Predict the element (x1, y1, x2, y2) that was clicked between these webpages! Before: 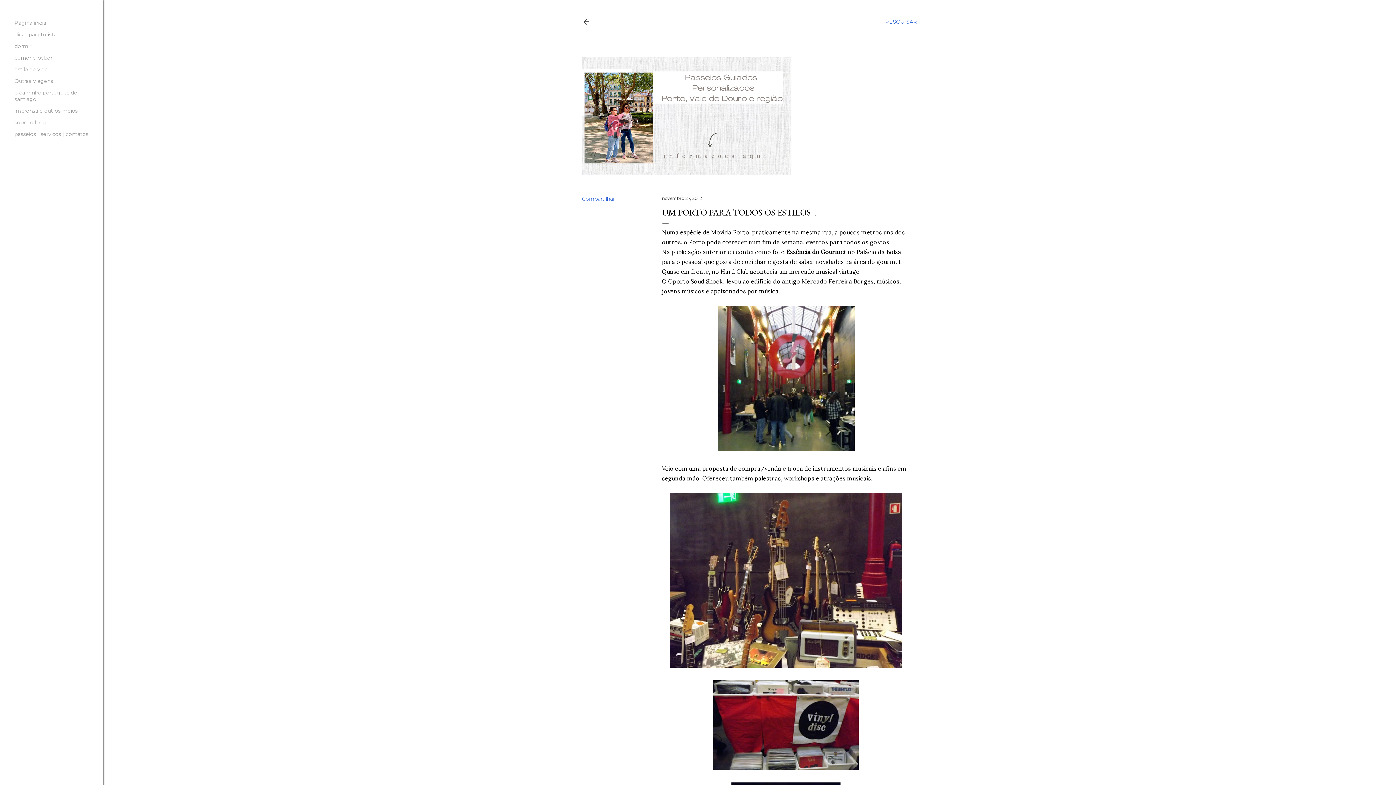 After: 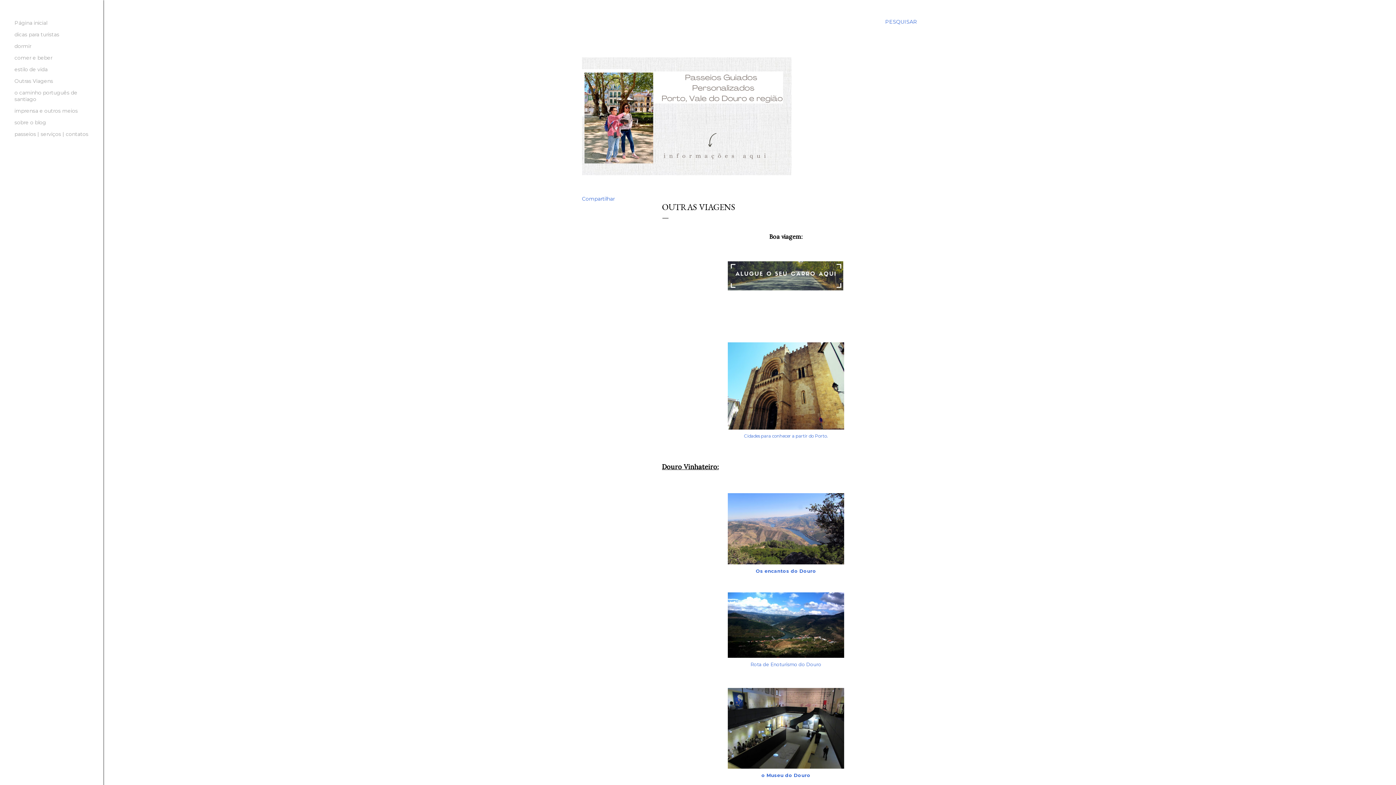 Action: label: Outras Viagens bbox: (14, 77, 53, 84)